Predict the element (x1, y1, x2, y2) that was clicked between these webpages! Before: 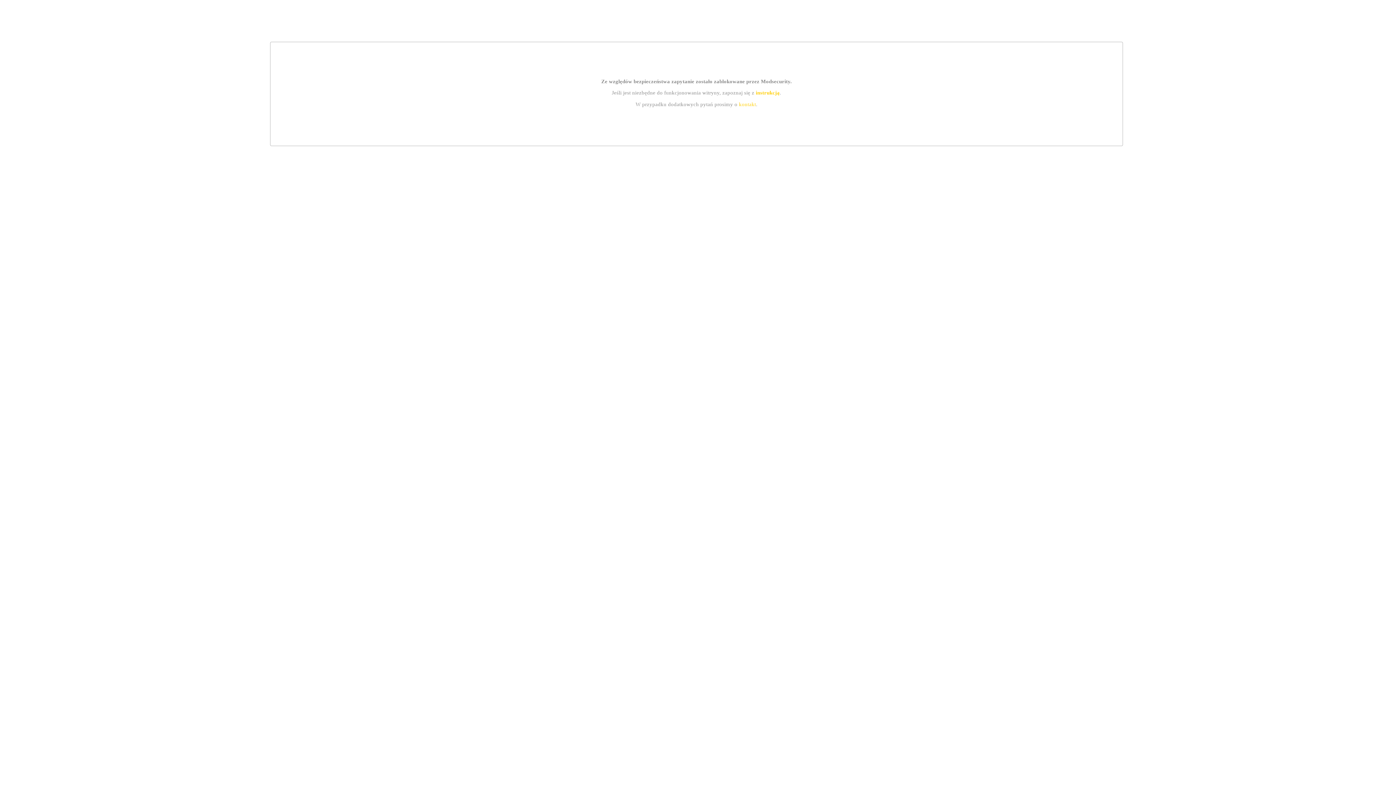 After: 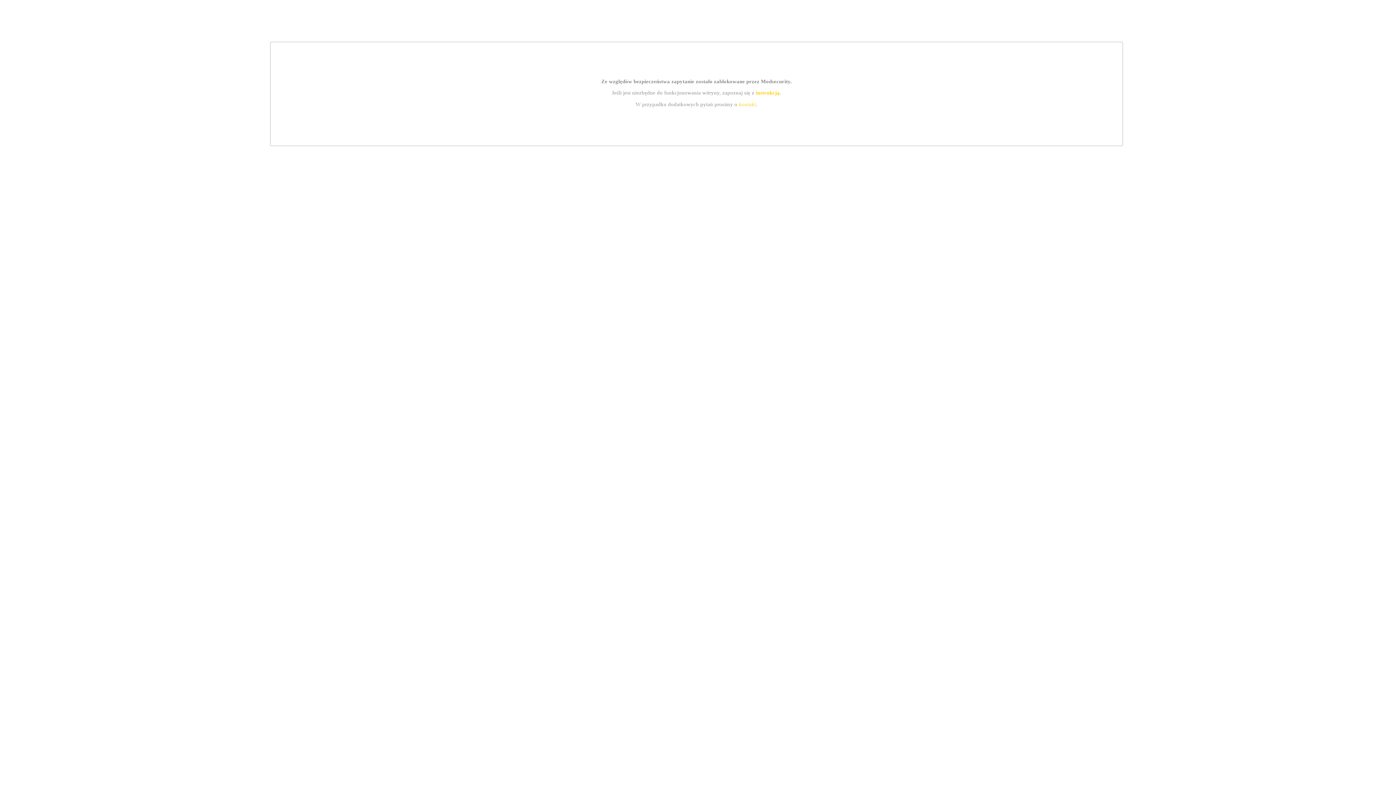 Action: label: instrukcją bbox: (755, 89, 779, 95)